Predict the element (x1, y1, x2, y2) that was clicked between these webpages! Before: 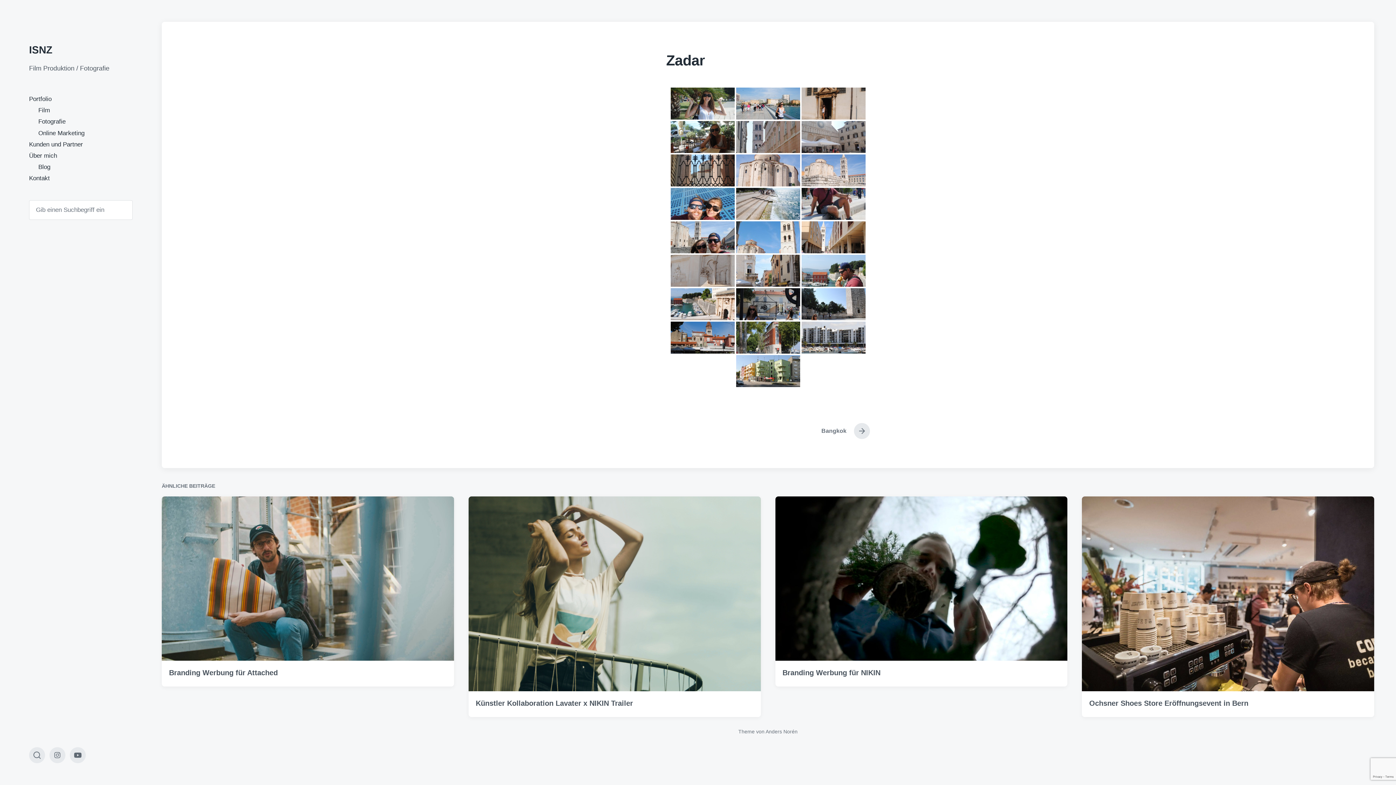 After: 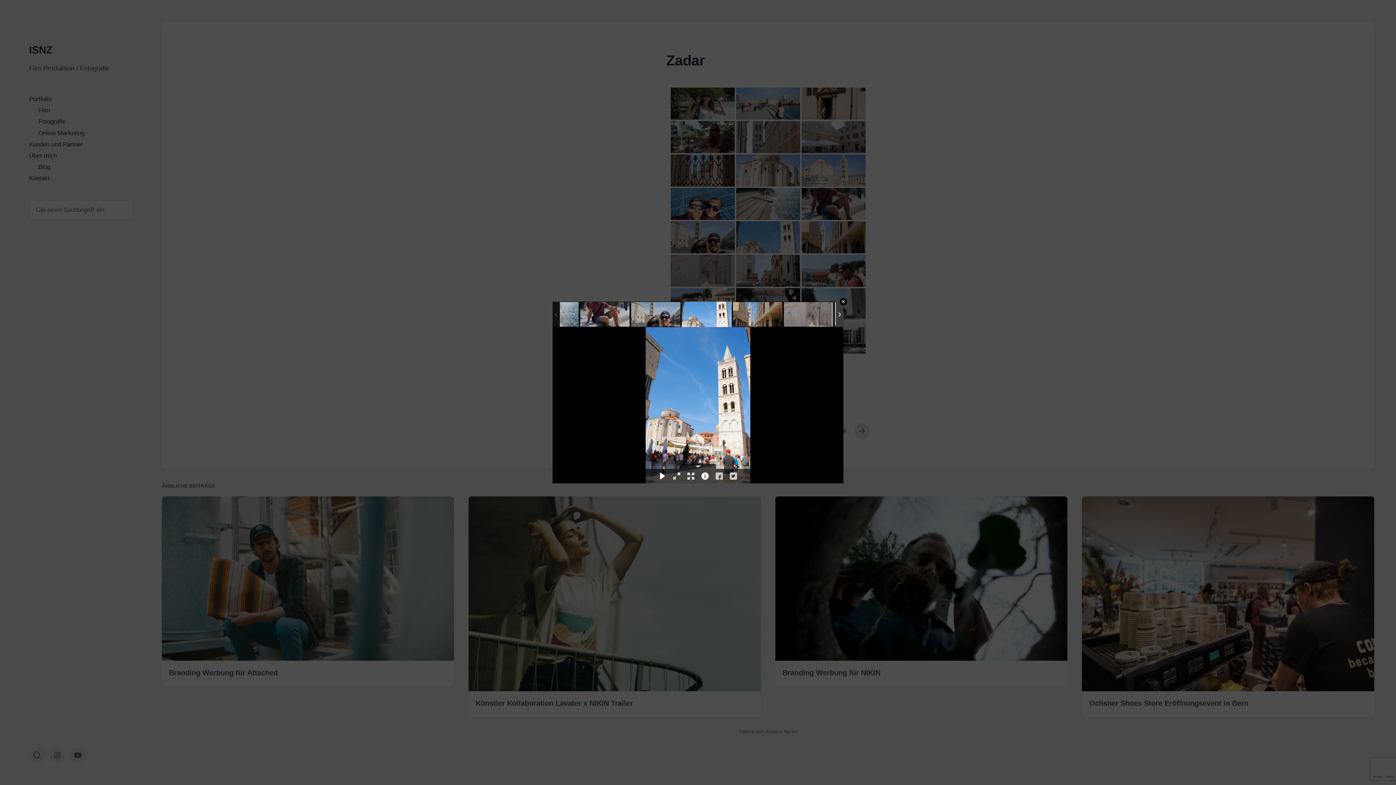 Action: bbox: (736, 221, 800, 253)